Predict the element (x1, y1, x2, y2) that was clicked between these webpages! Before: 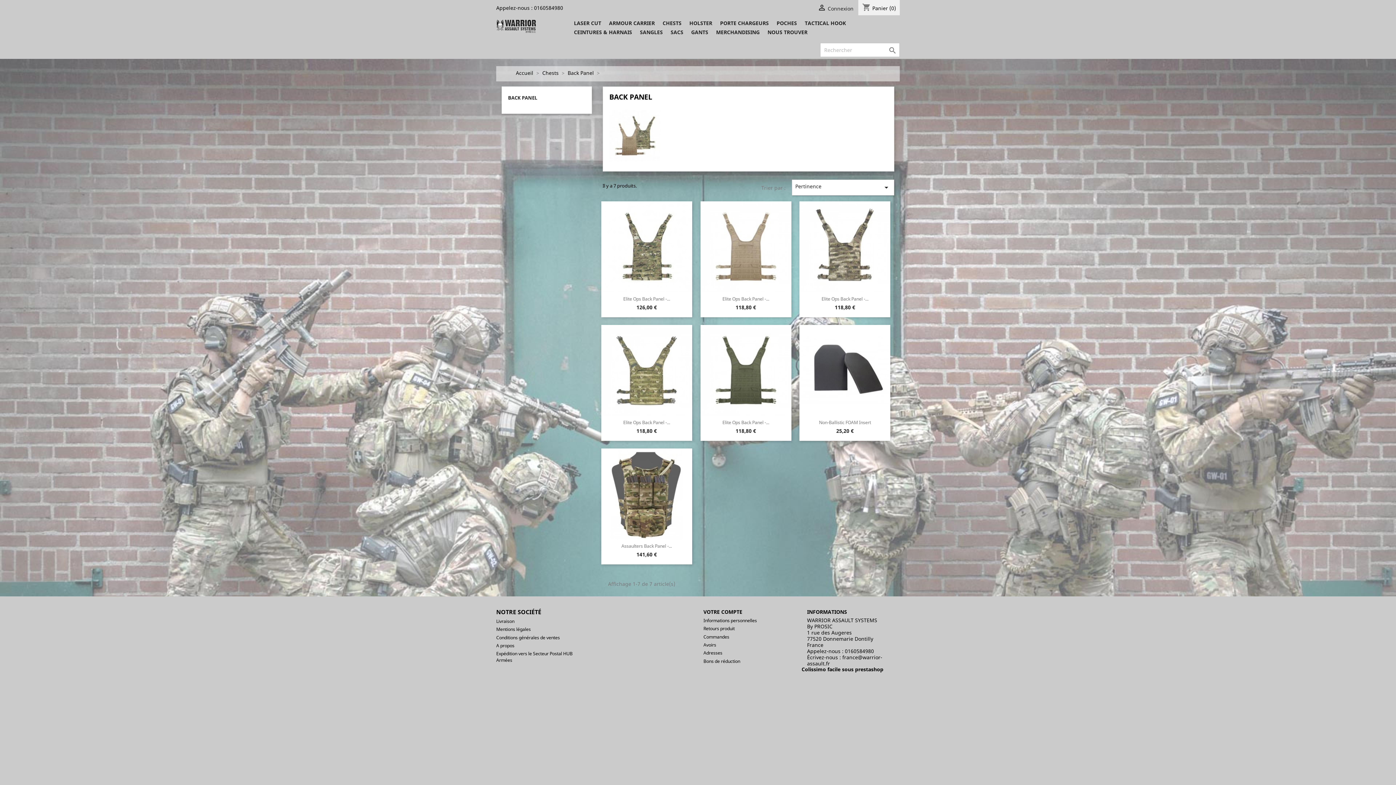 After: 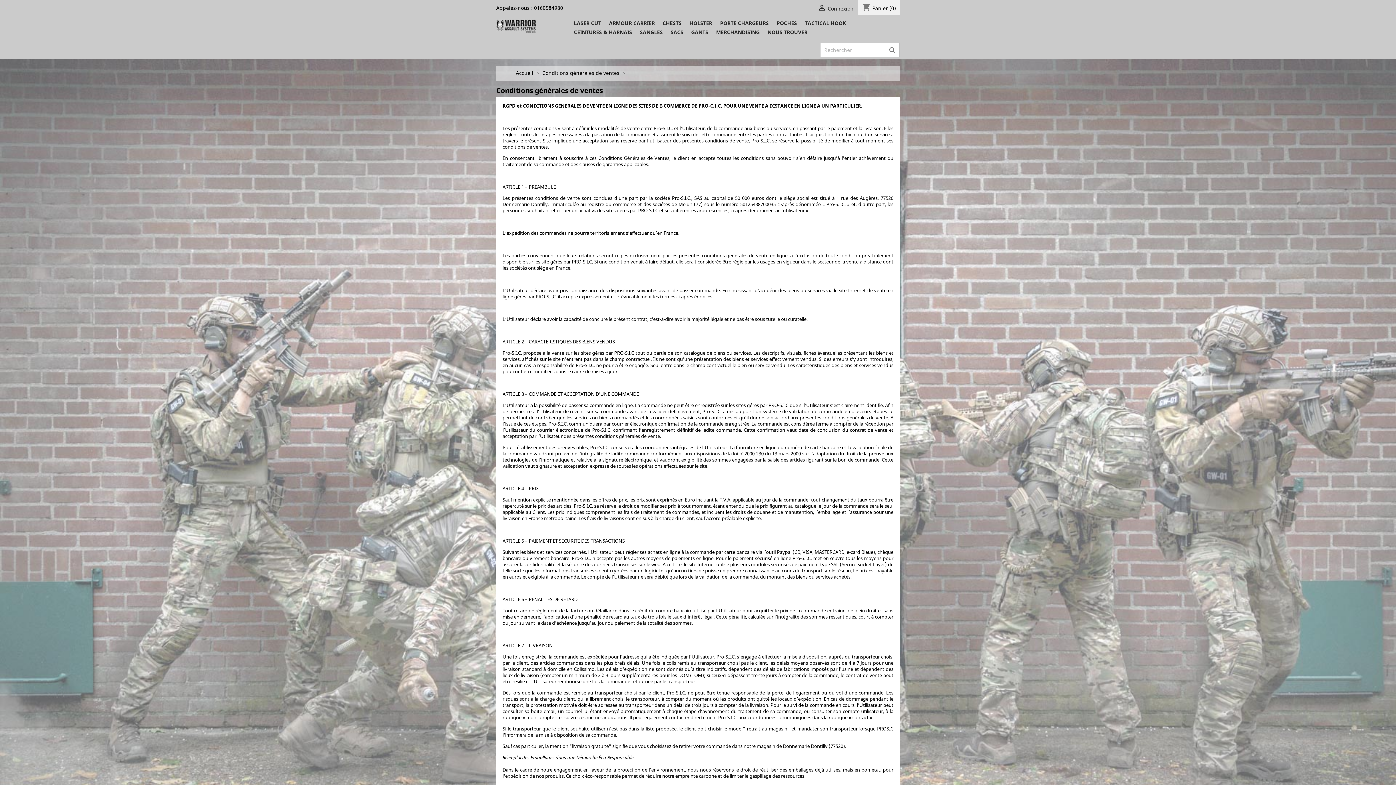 Action: label: Conditions générales de ventes bbox: (496, 634, 560, 640)